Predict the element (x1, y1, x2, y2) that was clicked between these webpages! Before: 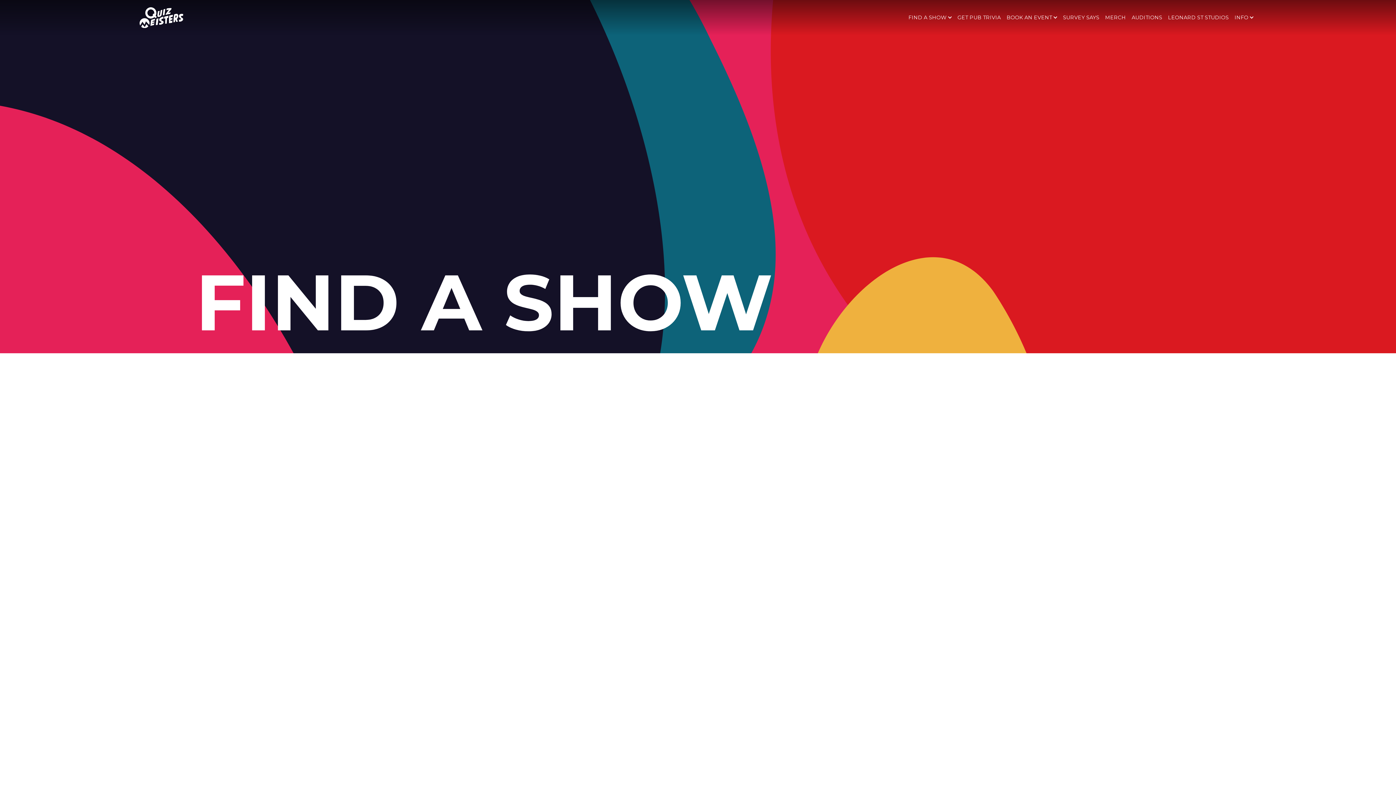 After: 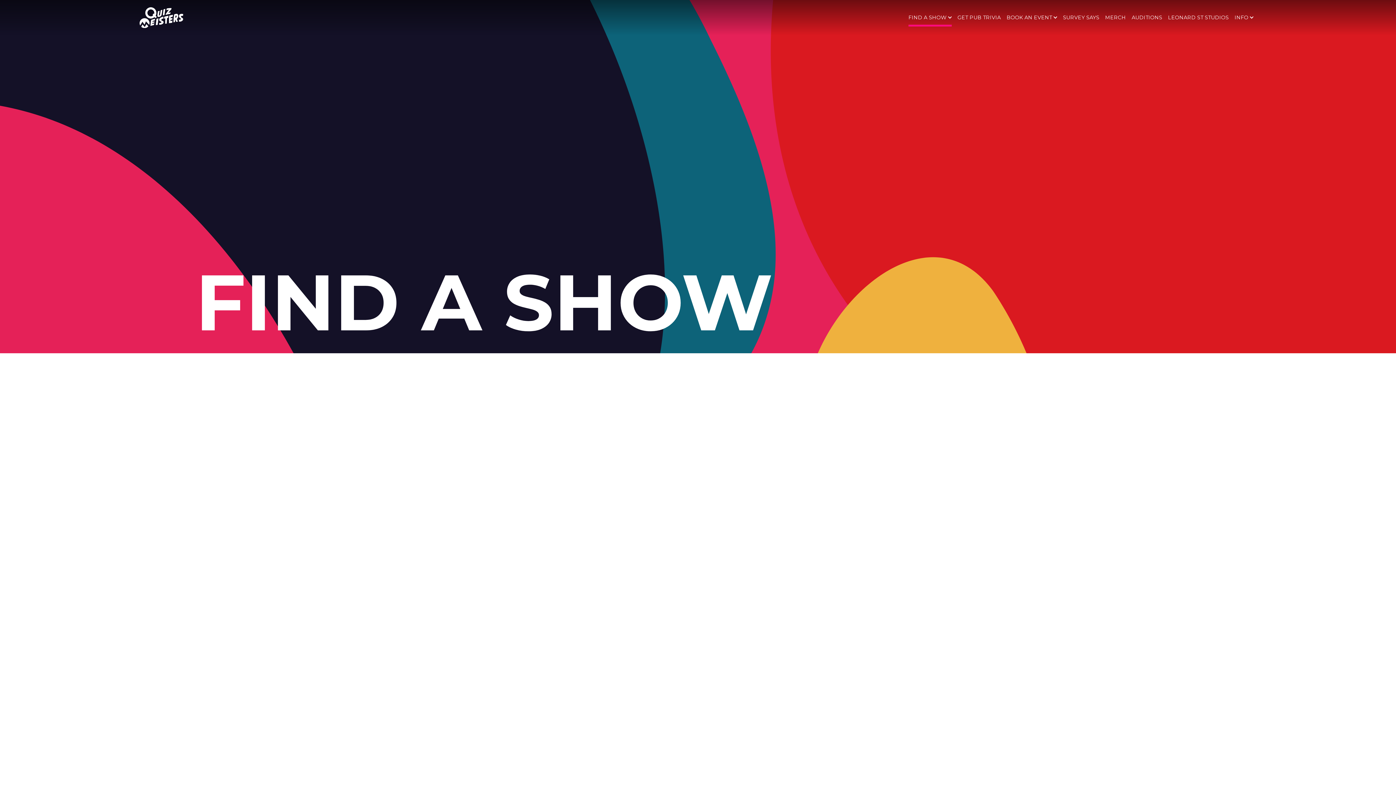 Action: label: FIND A SHOW bbox: (908, 8, 952, 26)